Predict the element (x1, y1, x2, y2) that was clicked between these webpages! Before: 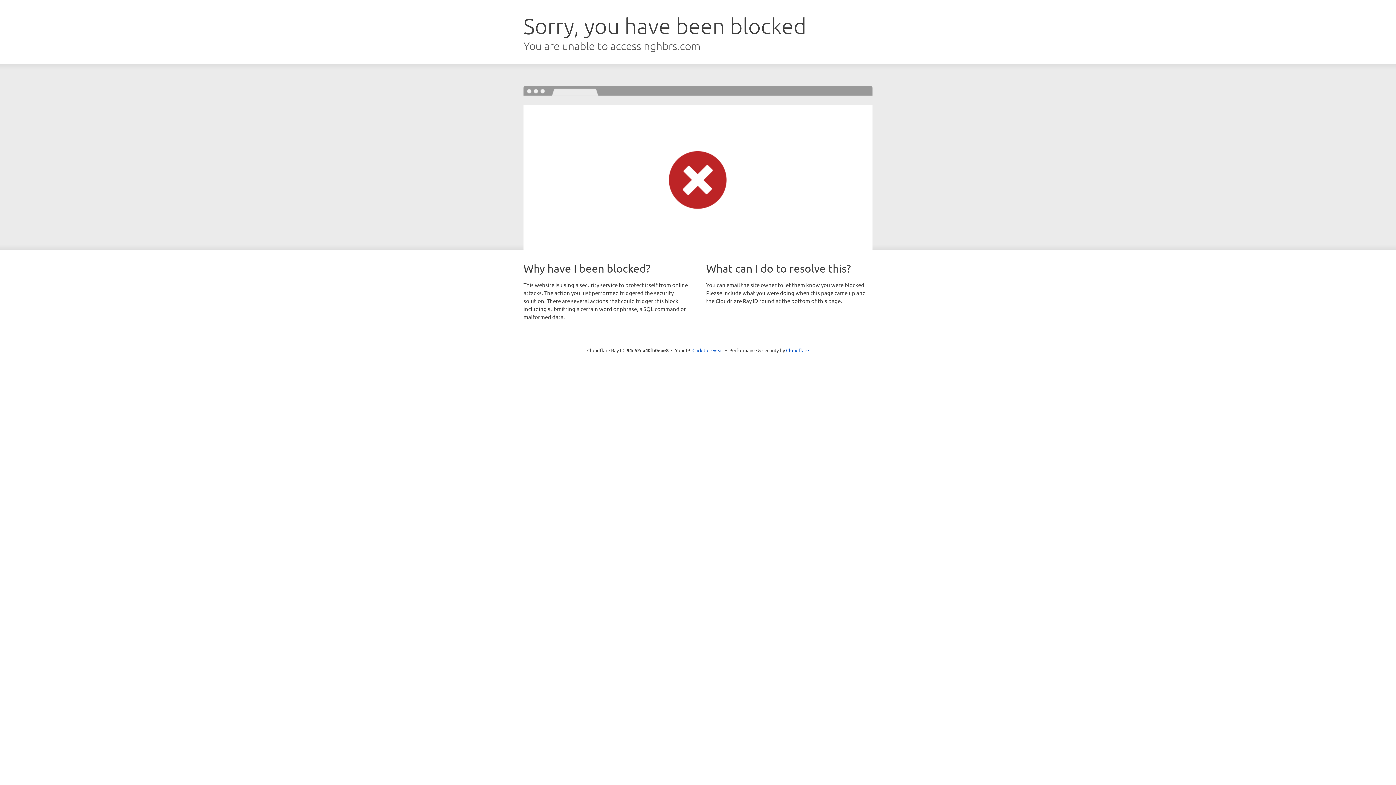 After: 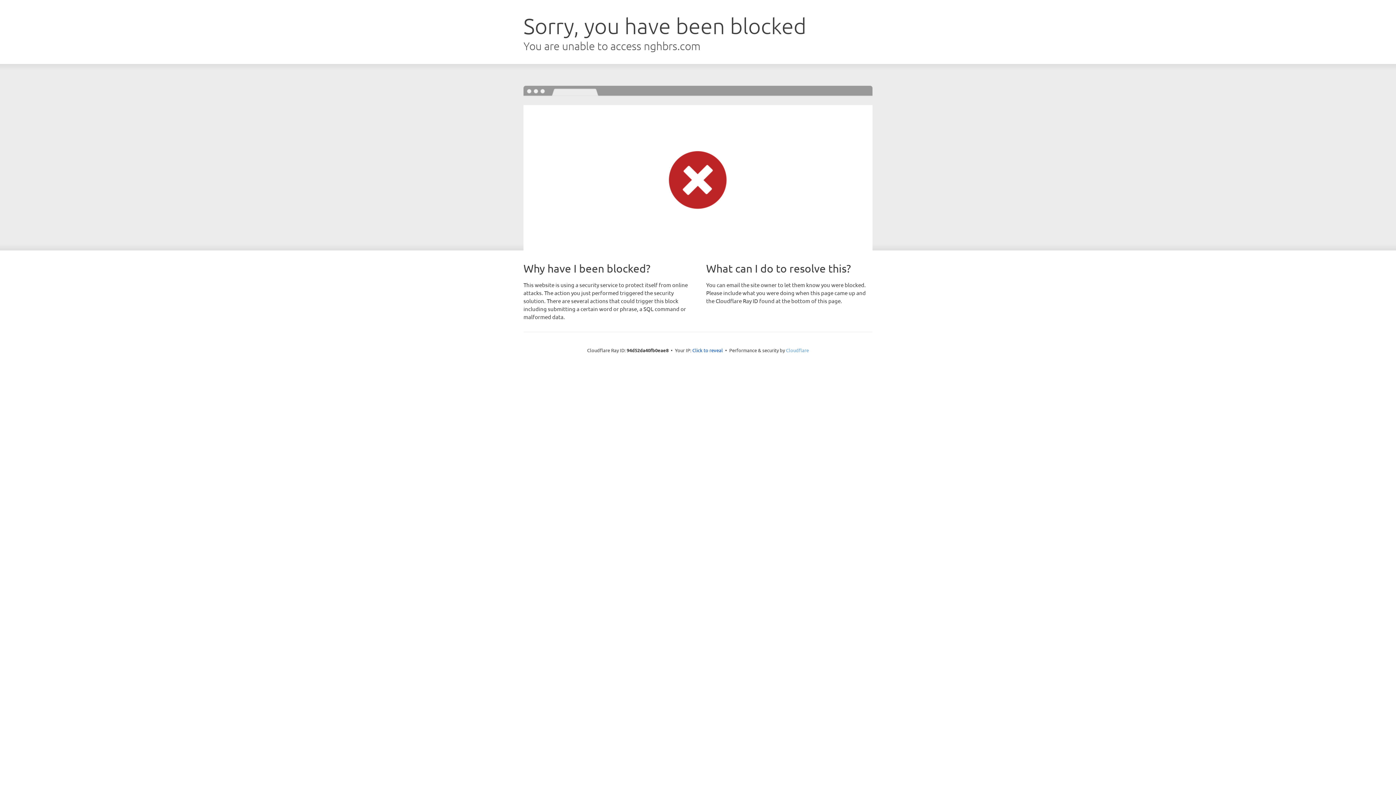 Action: bbox: (786, 347, 809, 353) label: Cloudflare